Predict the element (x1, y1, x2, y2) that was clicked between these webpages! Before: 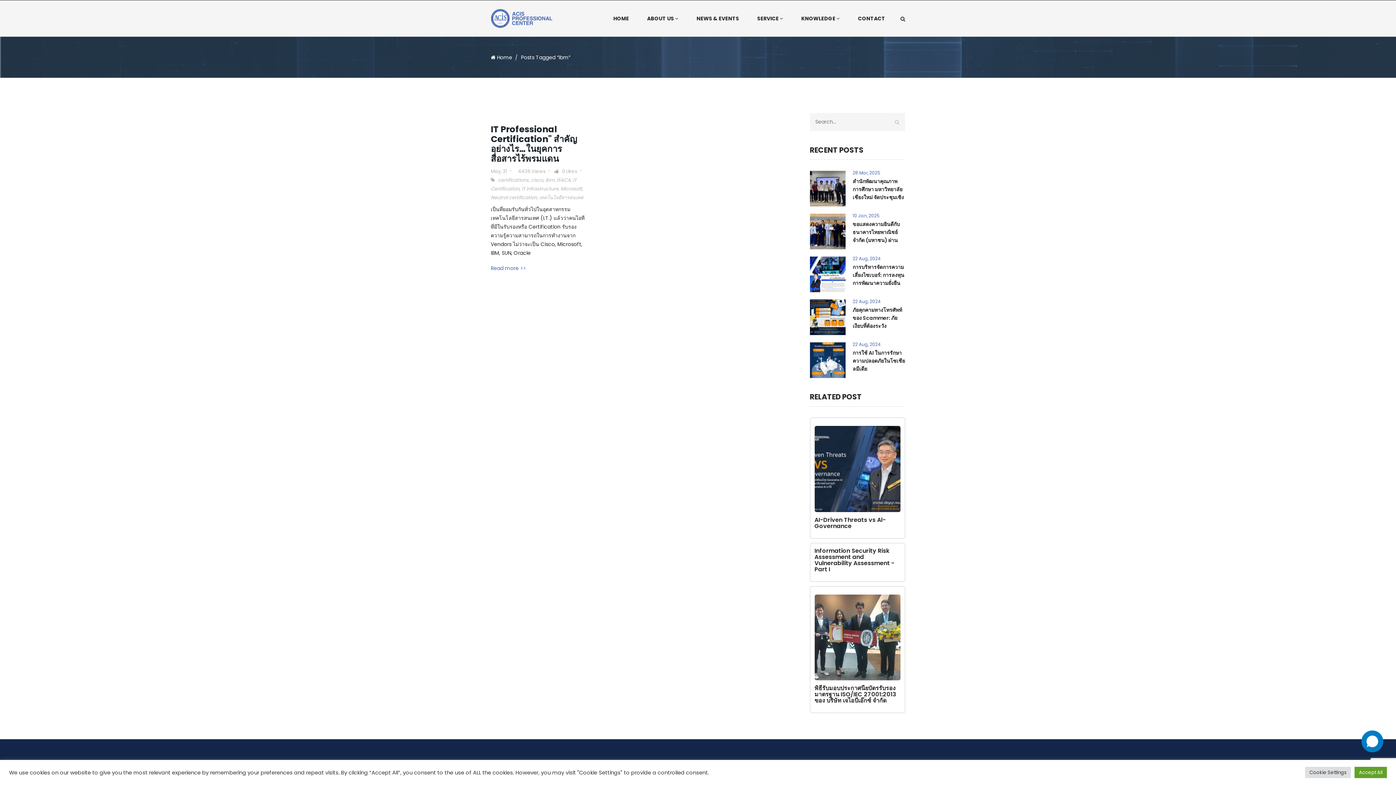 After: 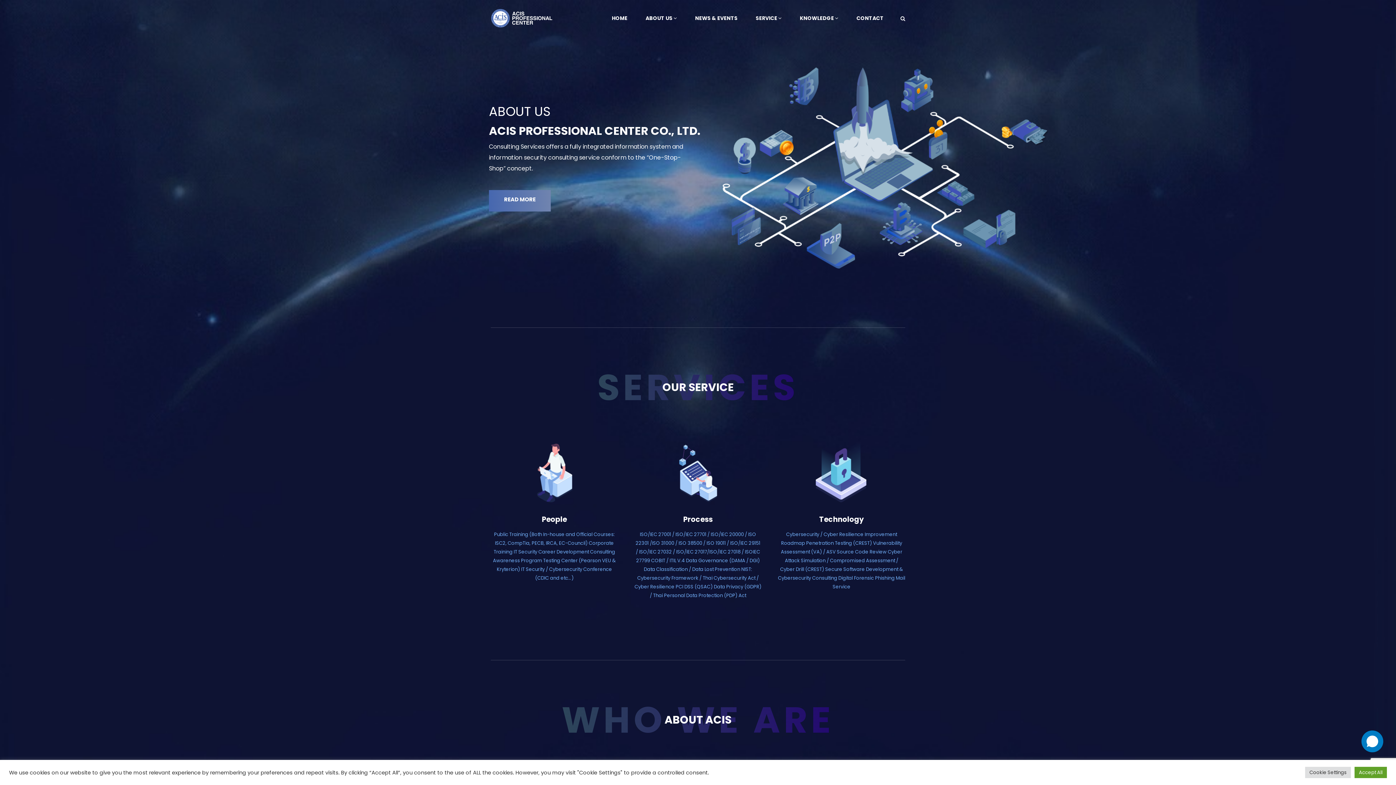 Action: bbox: (604, 0, 638, 36) label: HOME